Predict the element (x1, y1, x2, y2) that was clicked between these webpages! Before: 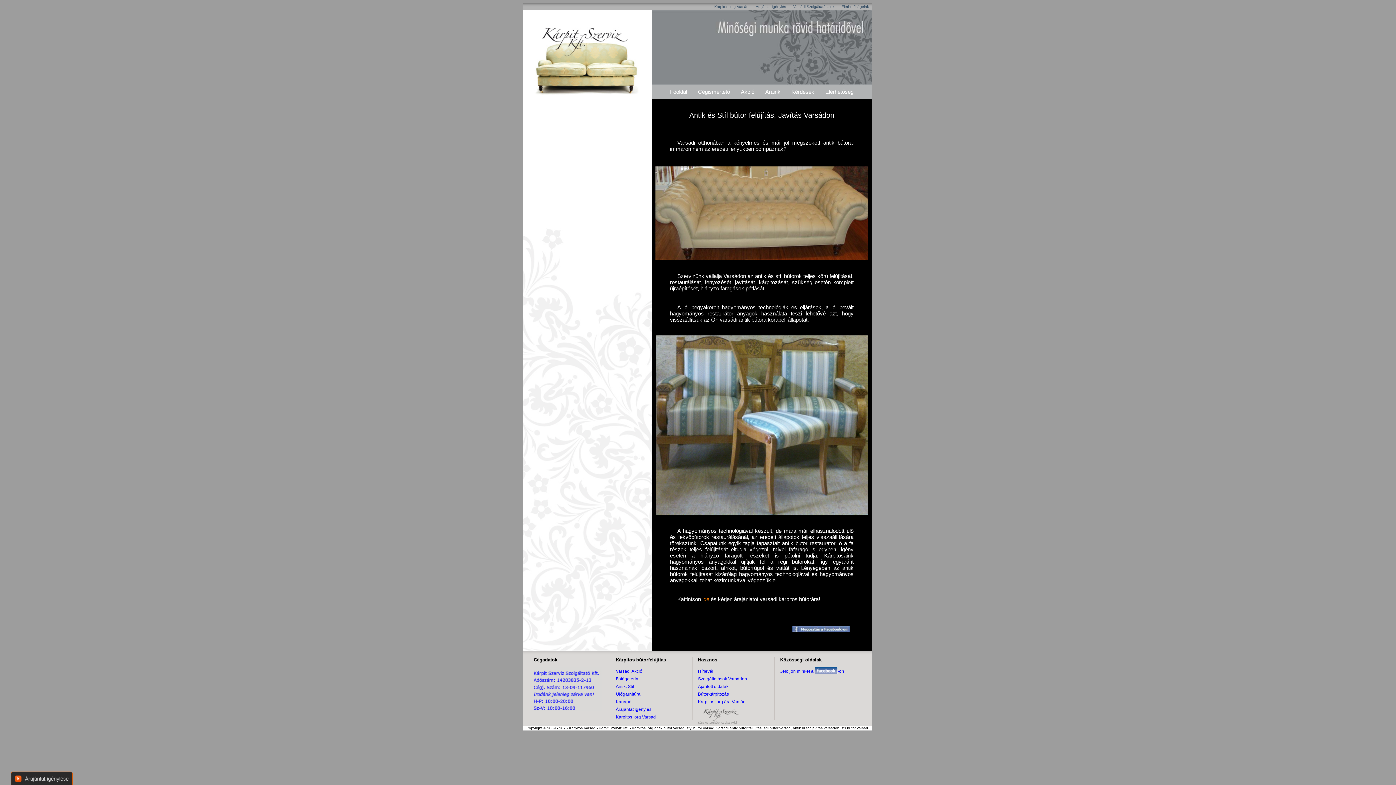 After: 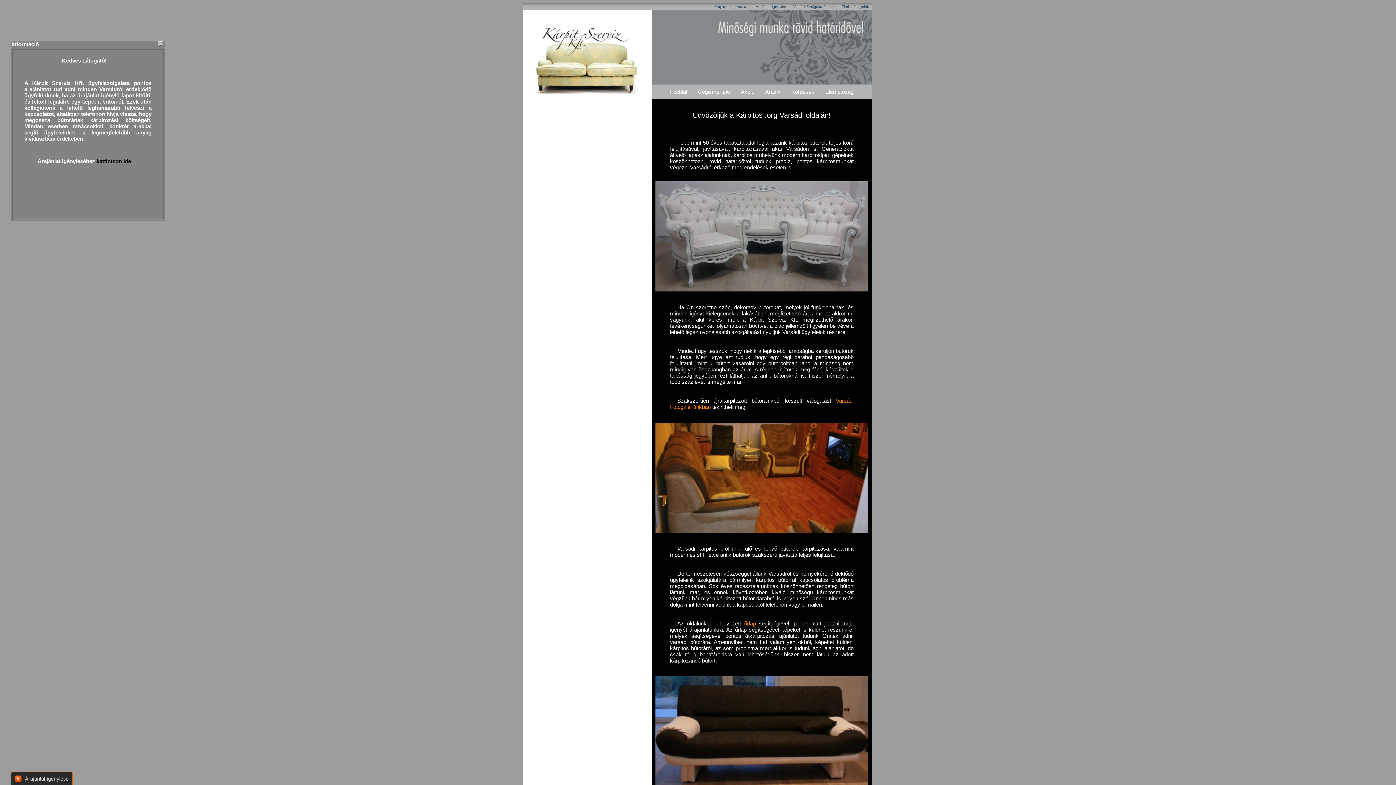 Action: label: Főoldal bbox: (665, 88, 692, 94)